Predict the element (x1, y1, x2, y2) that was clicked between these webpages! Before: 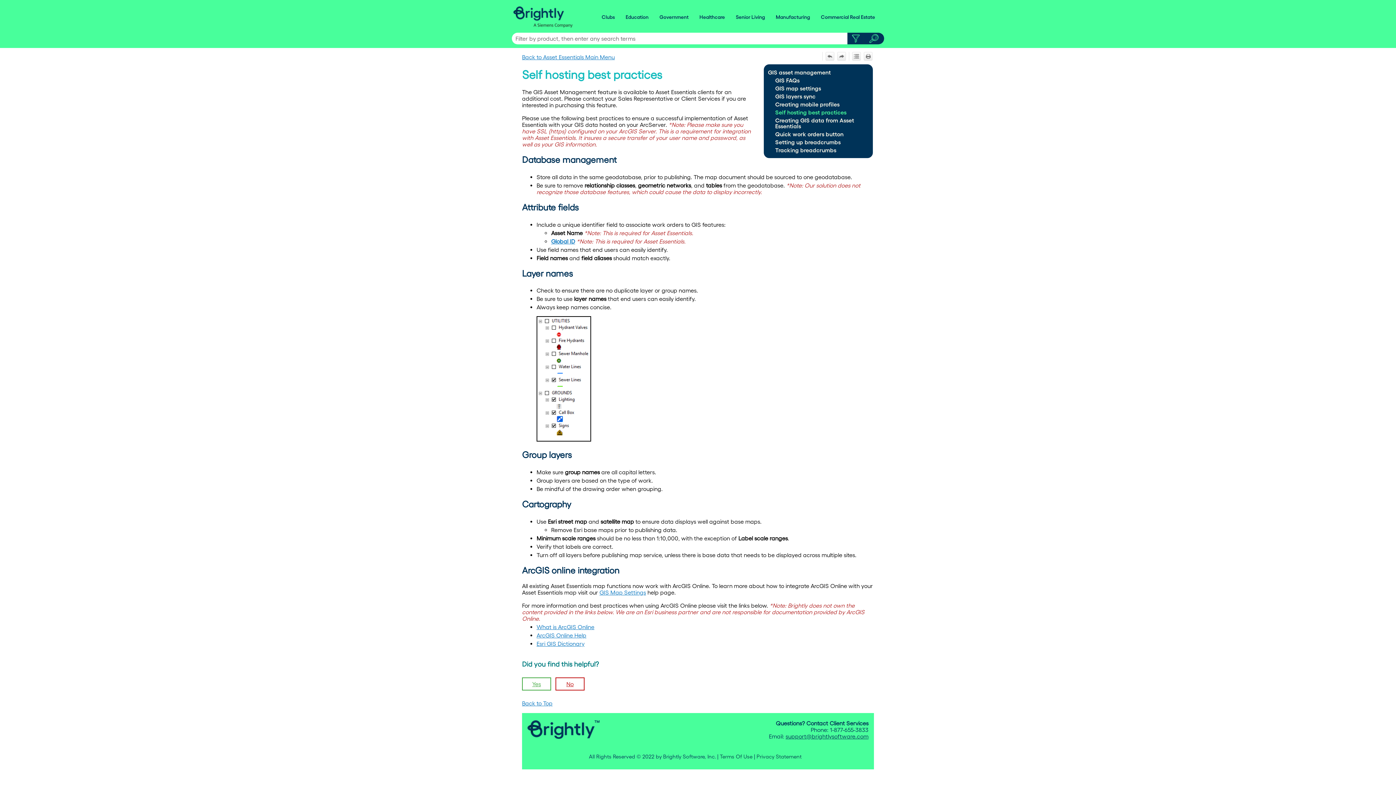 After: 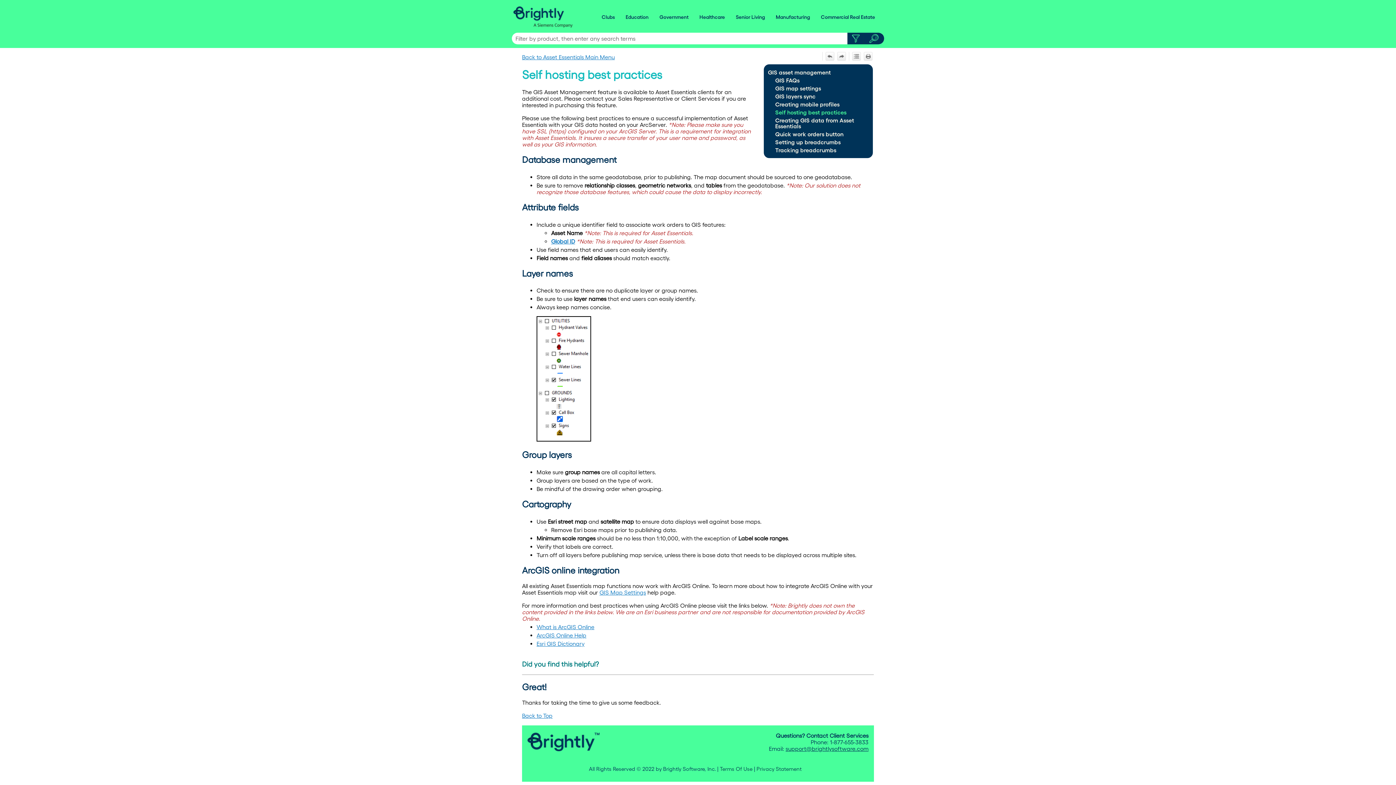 Action: bbox: (522, 677, 551, 690) label: Yes